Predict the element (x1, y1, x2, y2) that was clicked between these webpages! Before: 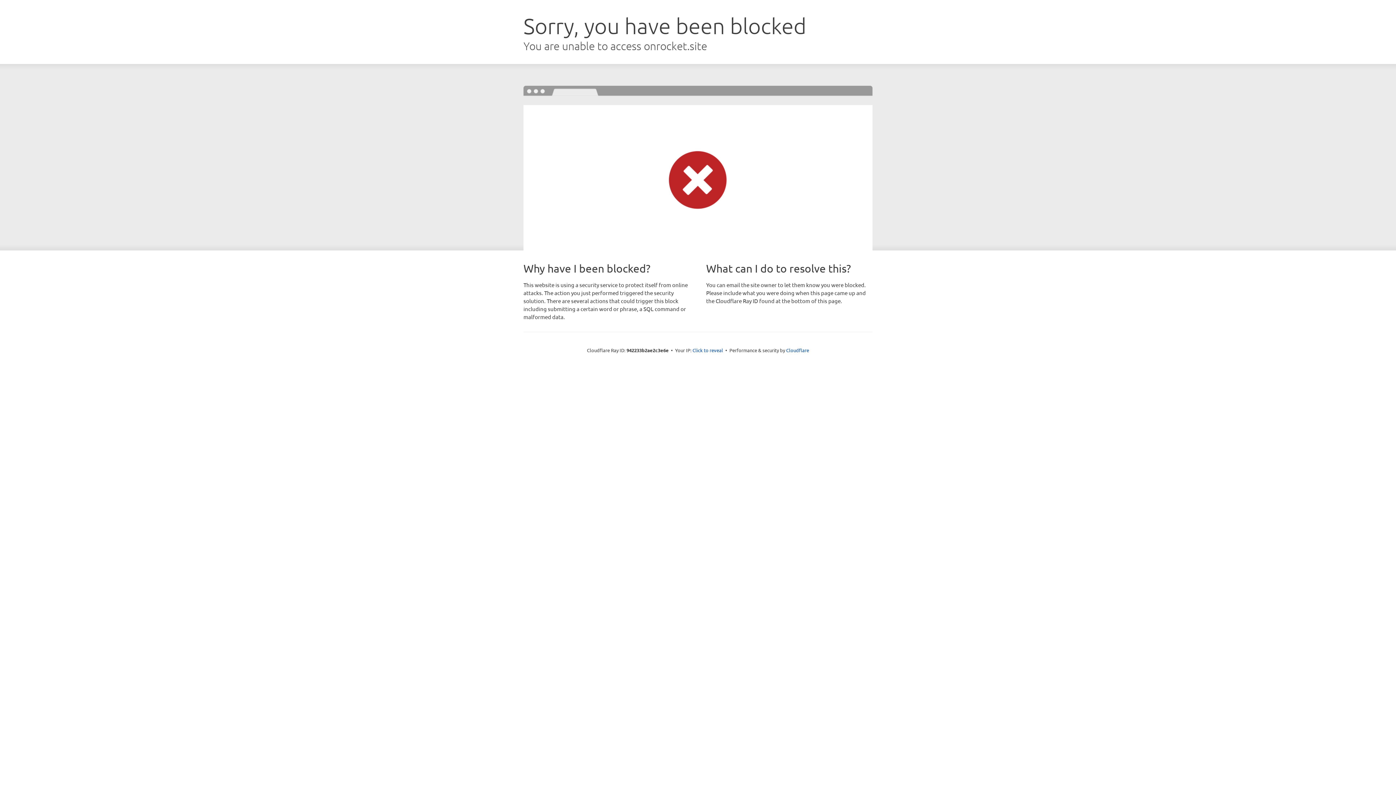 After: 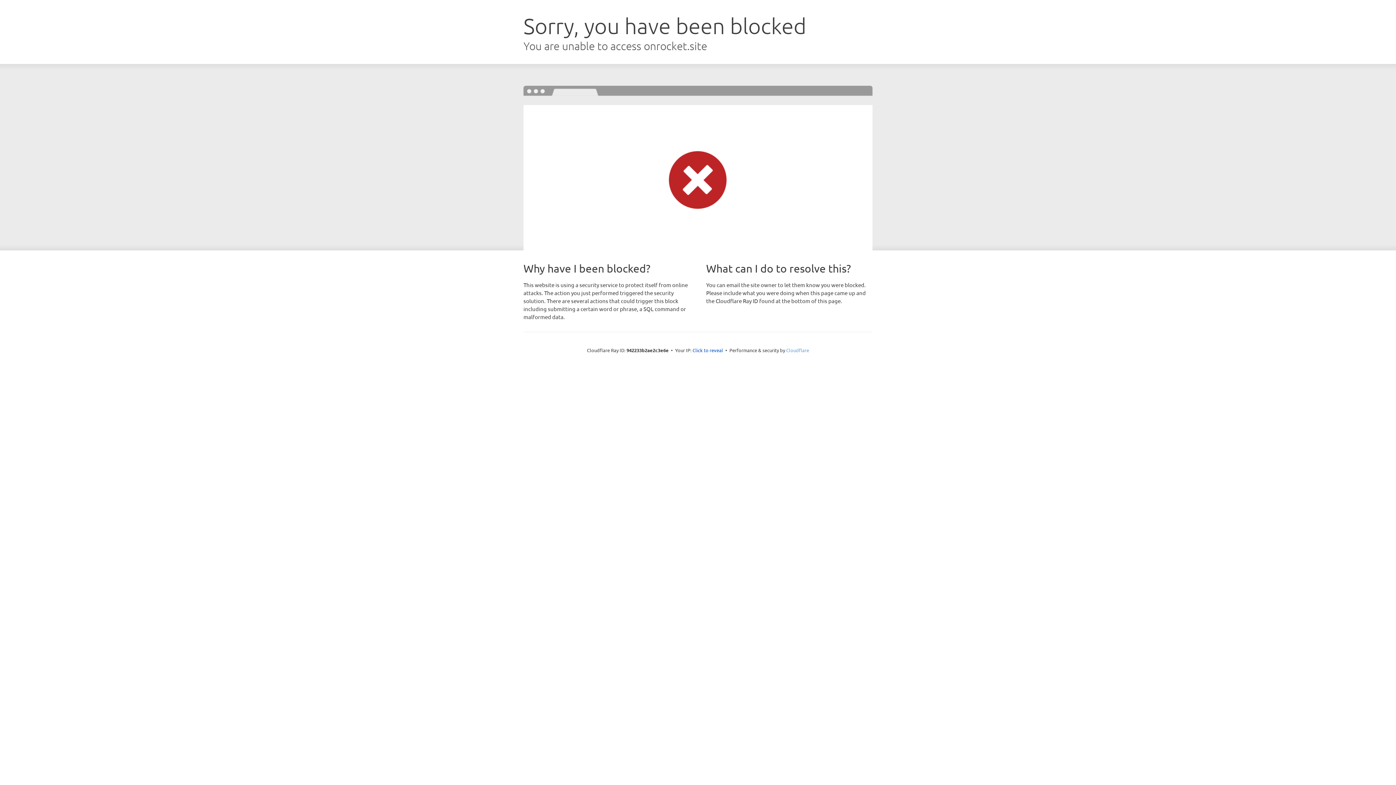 Action: bbox: (786, 347, 809, 353) label: Cloudflare